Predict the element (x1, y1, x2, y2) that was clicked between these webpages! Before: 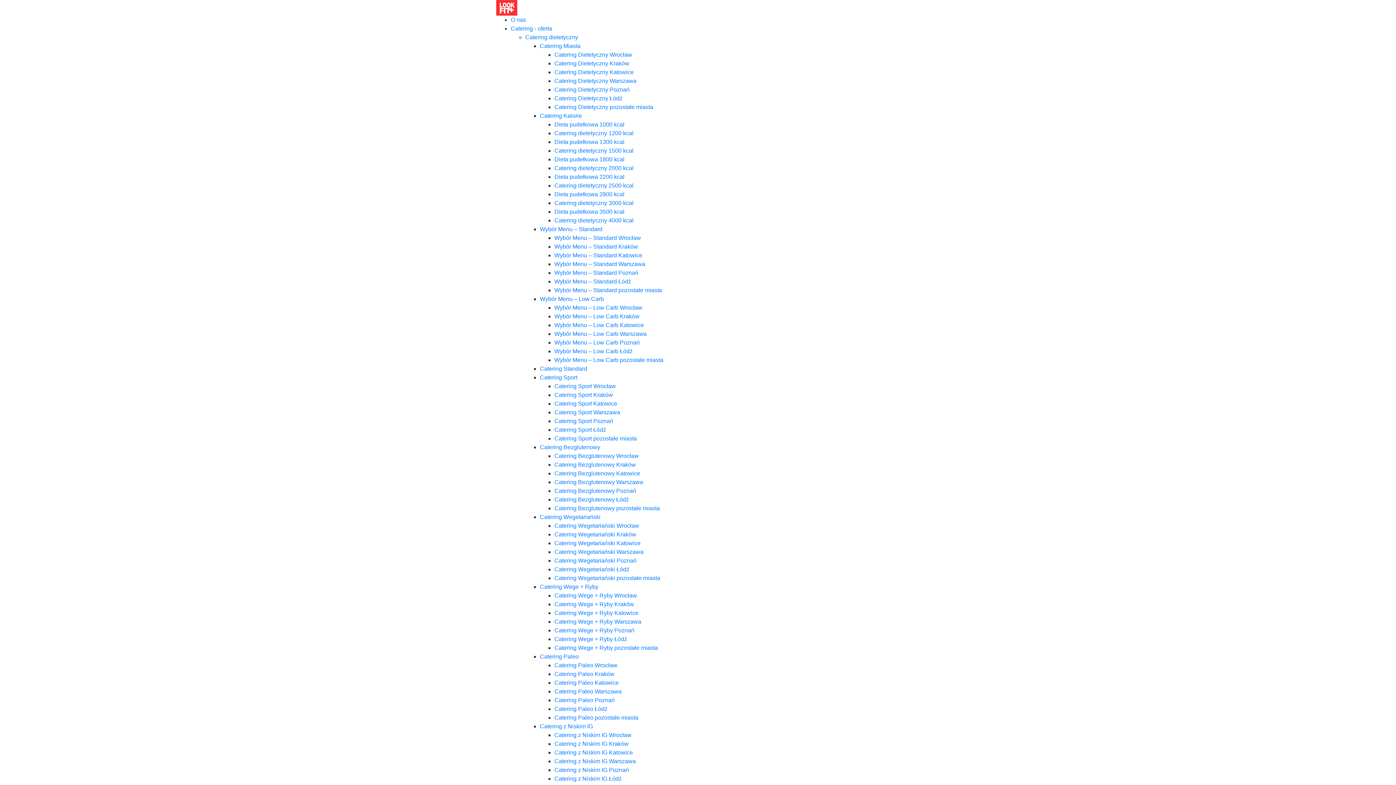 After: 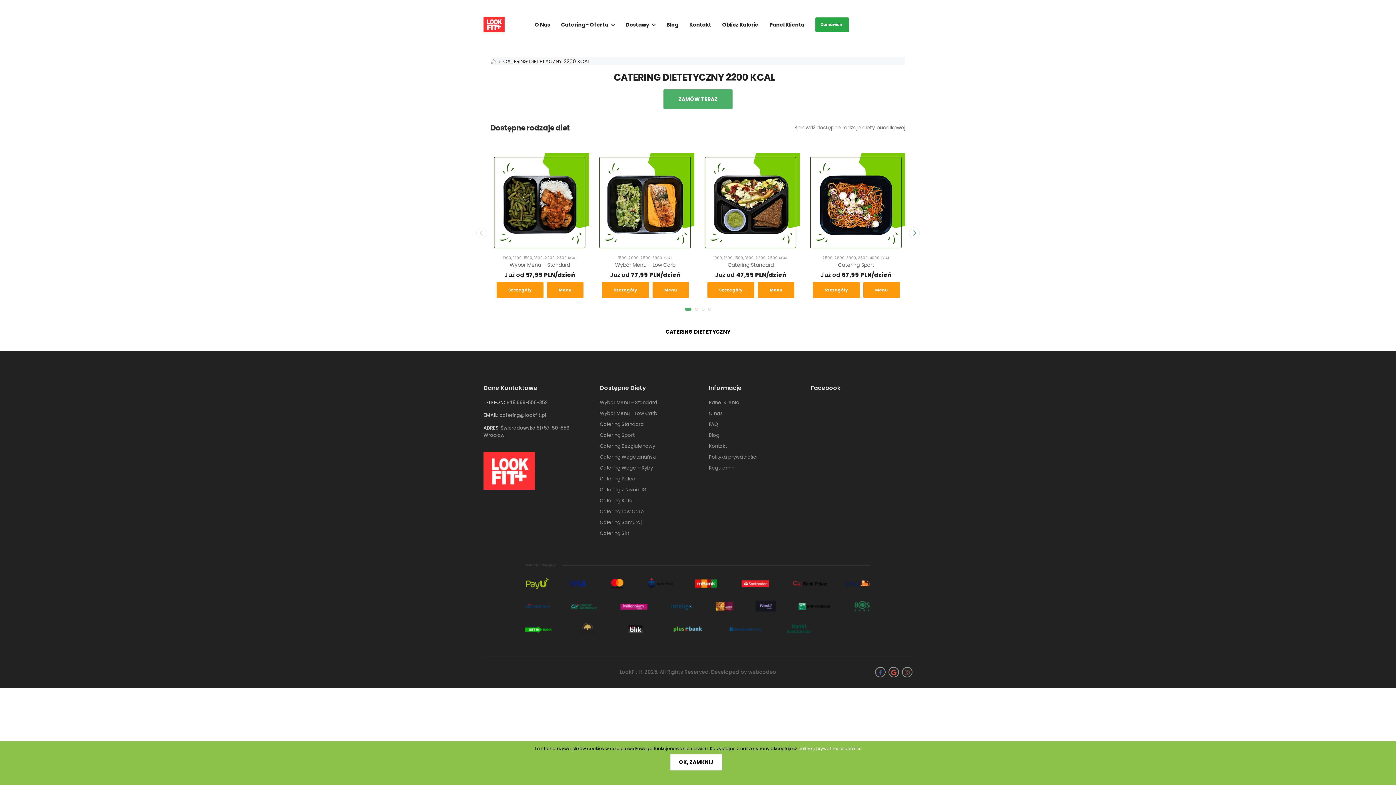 Action: bbox: (554, 173, 624, 180) label: Dieta pudełkowa 2200 kcal